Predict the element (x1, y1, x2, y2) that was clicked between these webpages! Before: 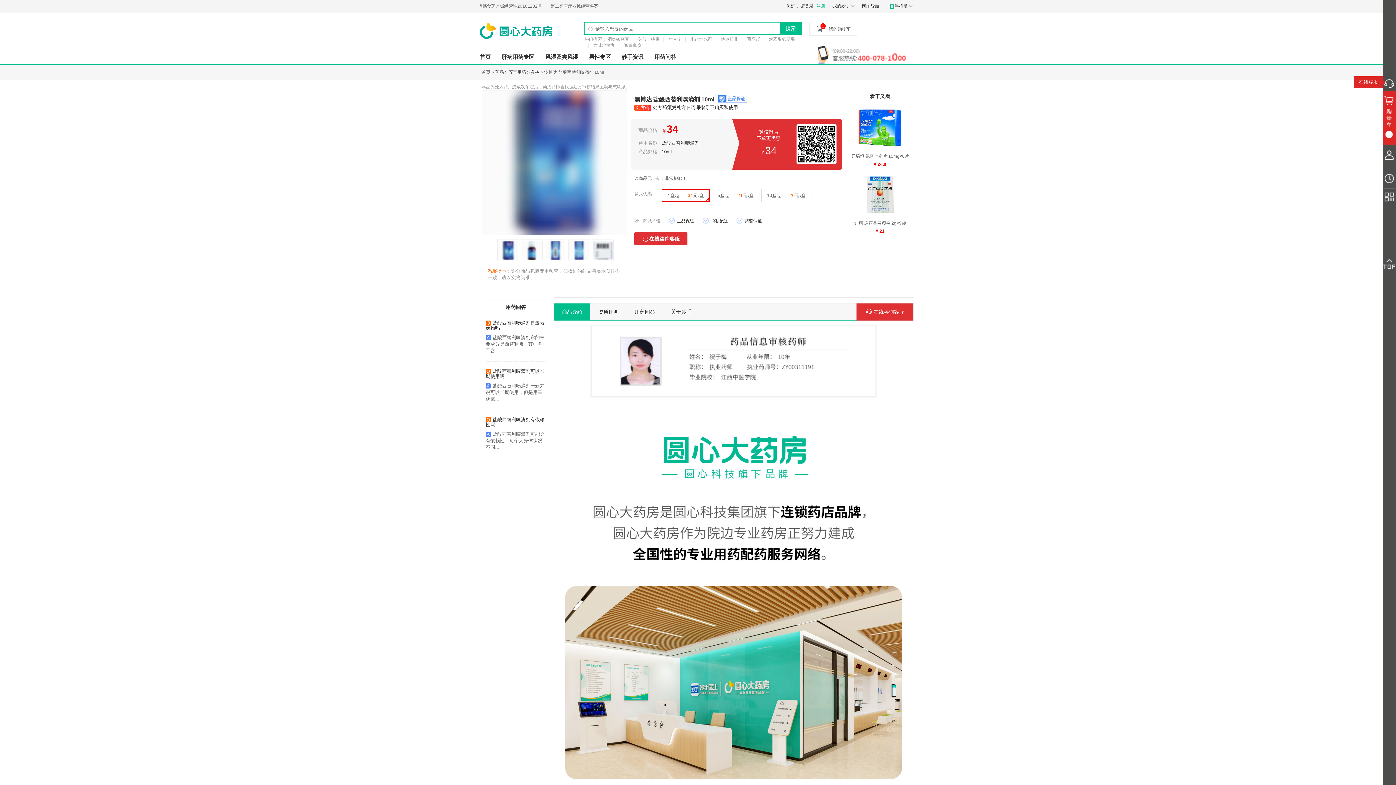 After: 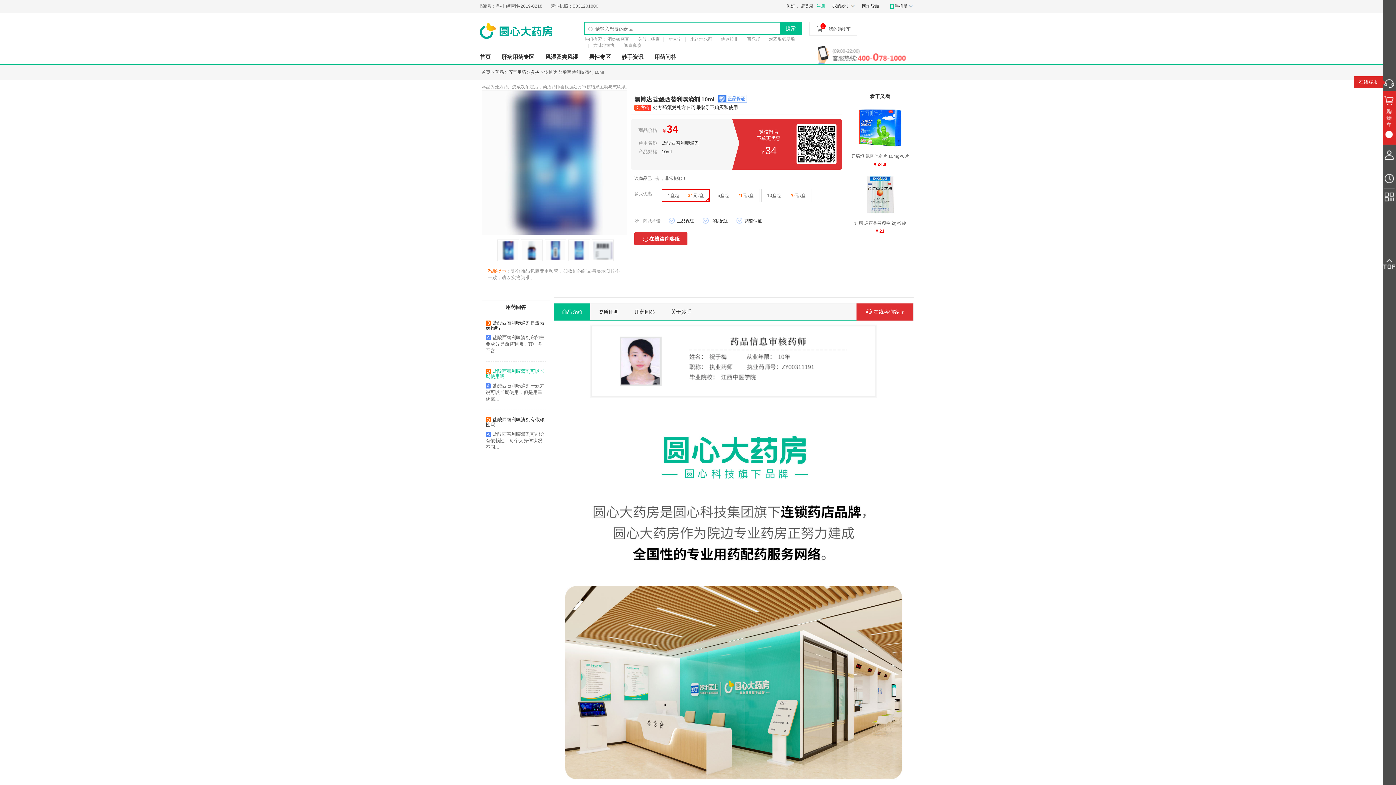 Action: label: 
                    Q盐酸西替利嗪滴剂可以长期使用吗
                    A盐酸西替利嗪滴剂一般来说可以长期使用，但是用量还需...
                 bbox: (485, 369, 546, 402)